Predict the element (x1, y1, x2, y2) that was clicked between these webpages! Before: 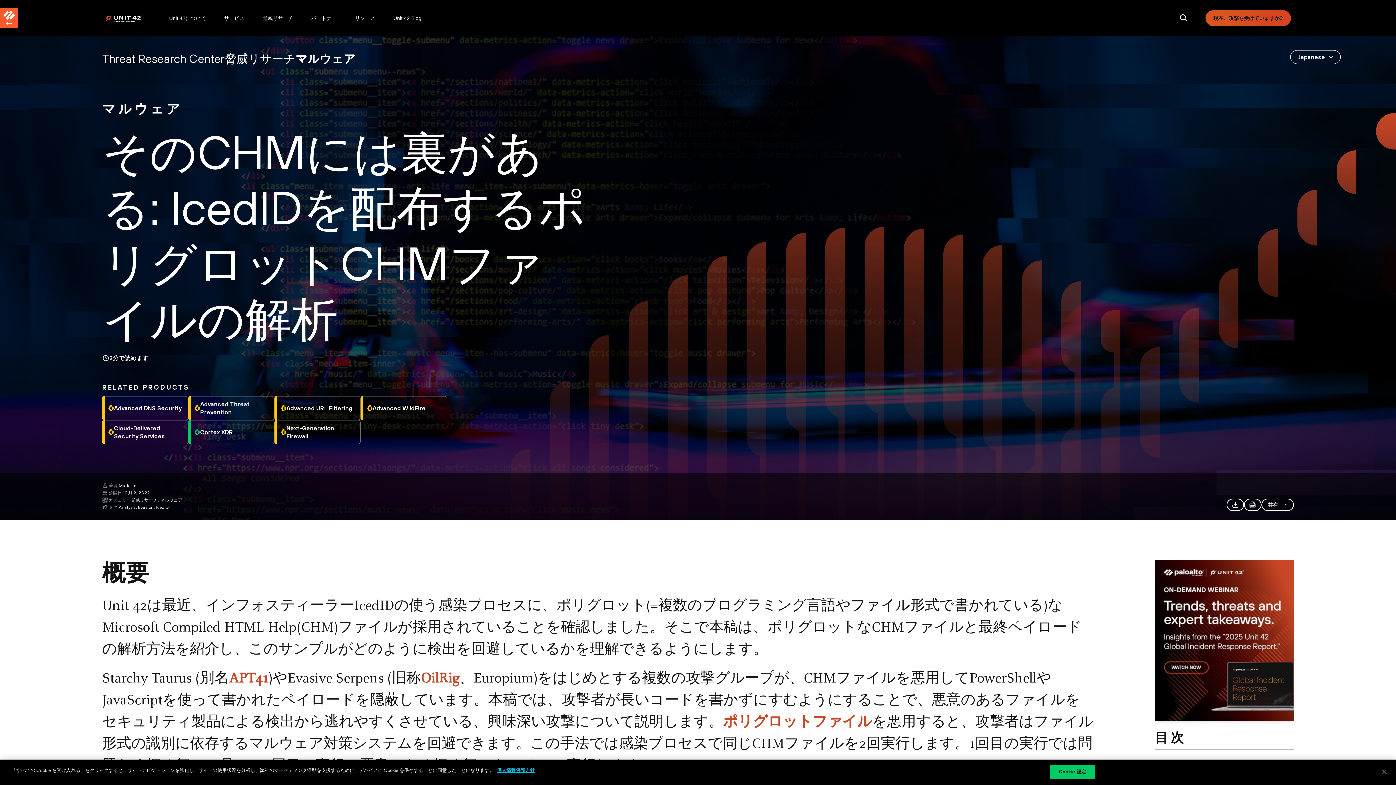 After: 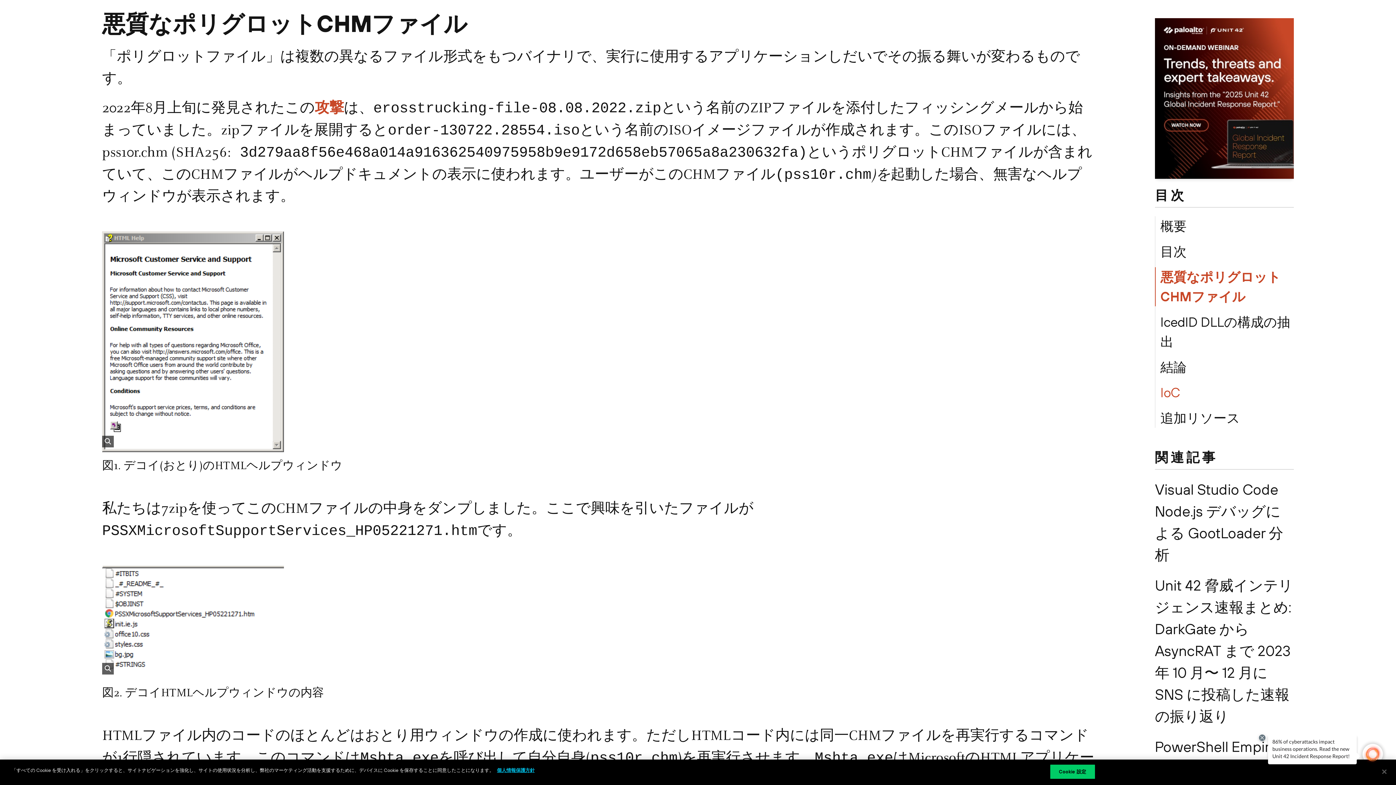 Action: bbox: (1160, 641, 1294, 681) label: 悪質なポリグロットCHMファイル